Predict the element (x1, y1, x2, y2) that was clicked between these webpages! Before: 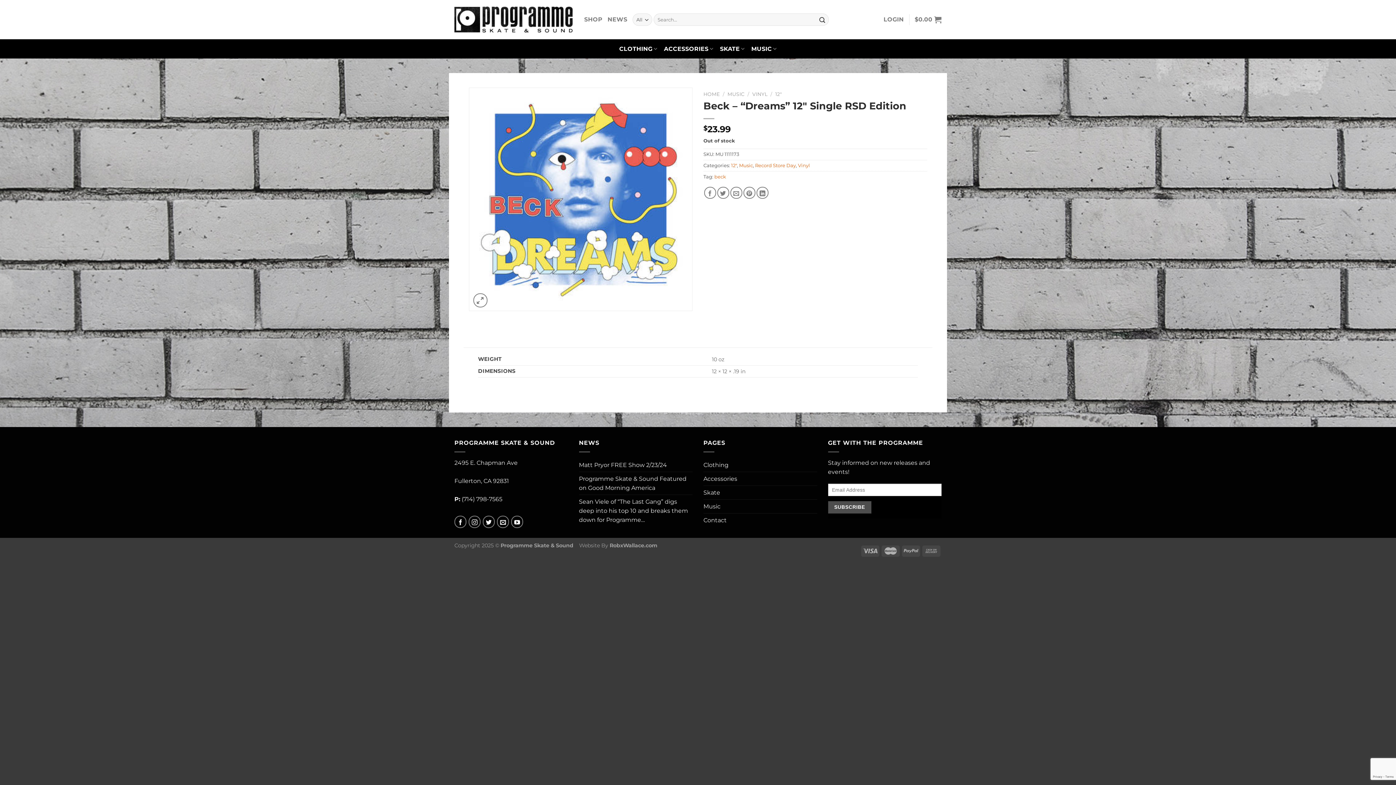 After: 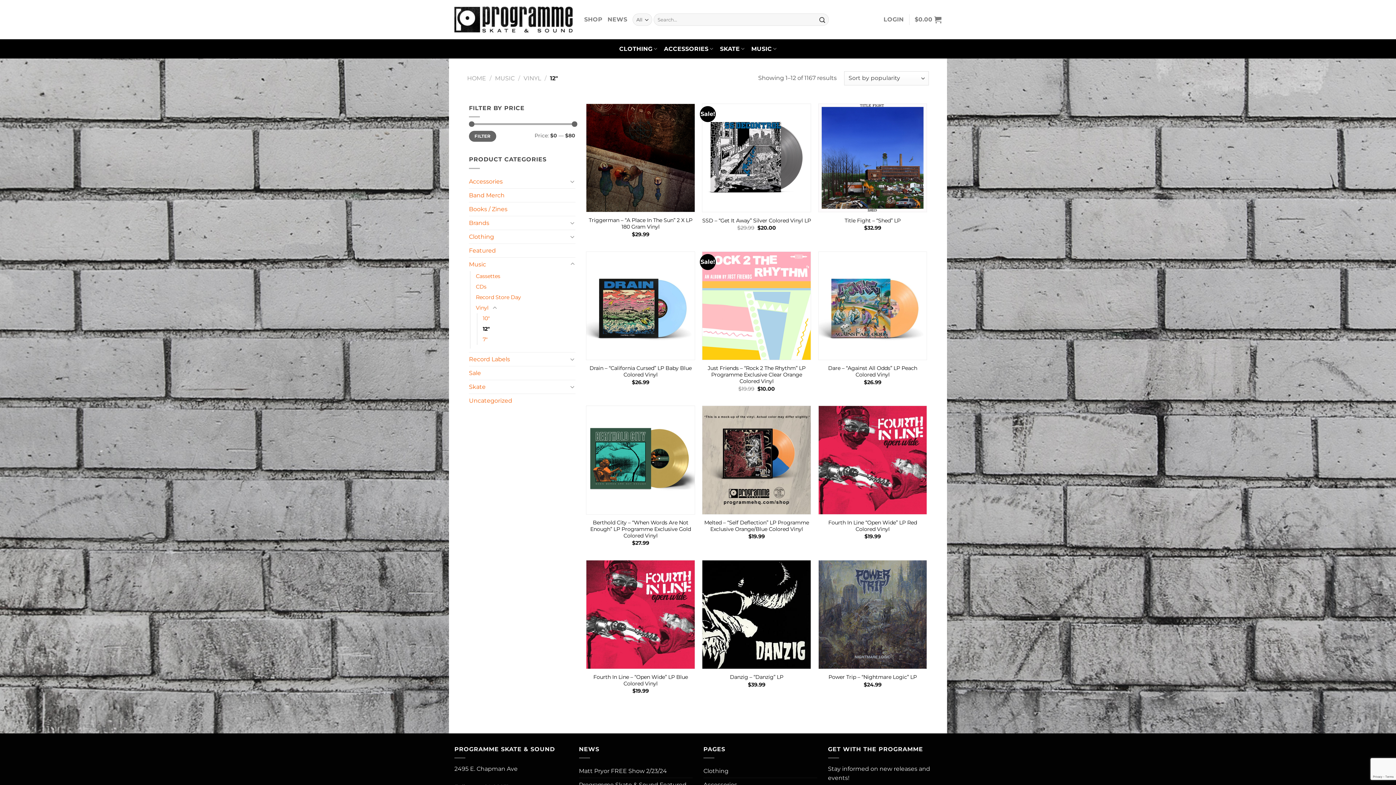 Action: bbox: (775, 91, 781, 97) label: 12"